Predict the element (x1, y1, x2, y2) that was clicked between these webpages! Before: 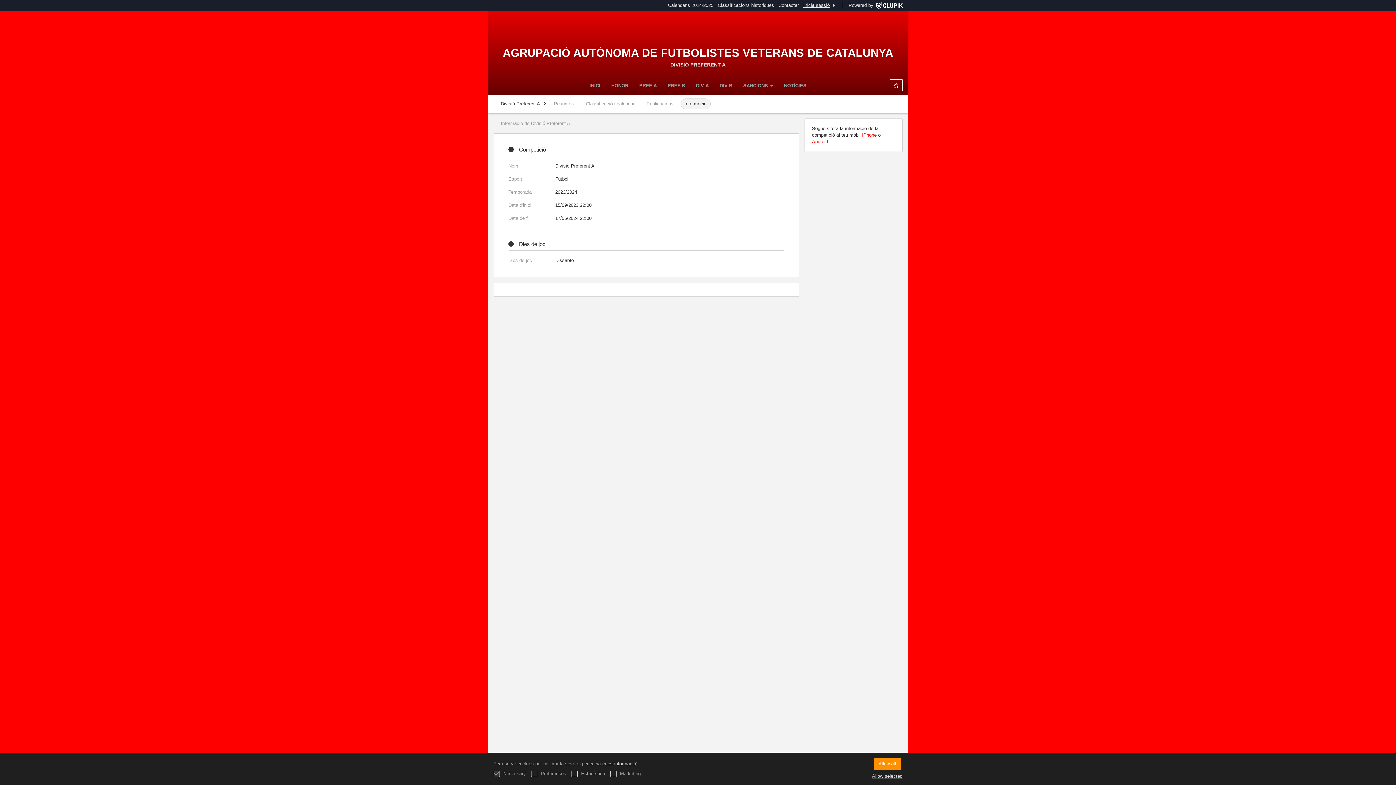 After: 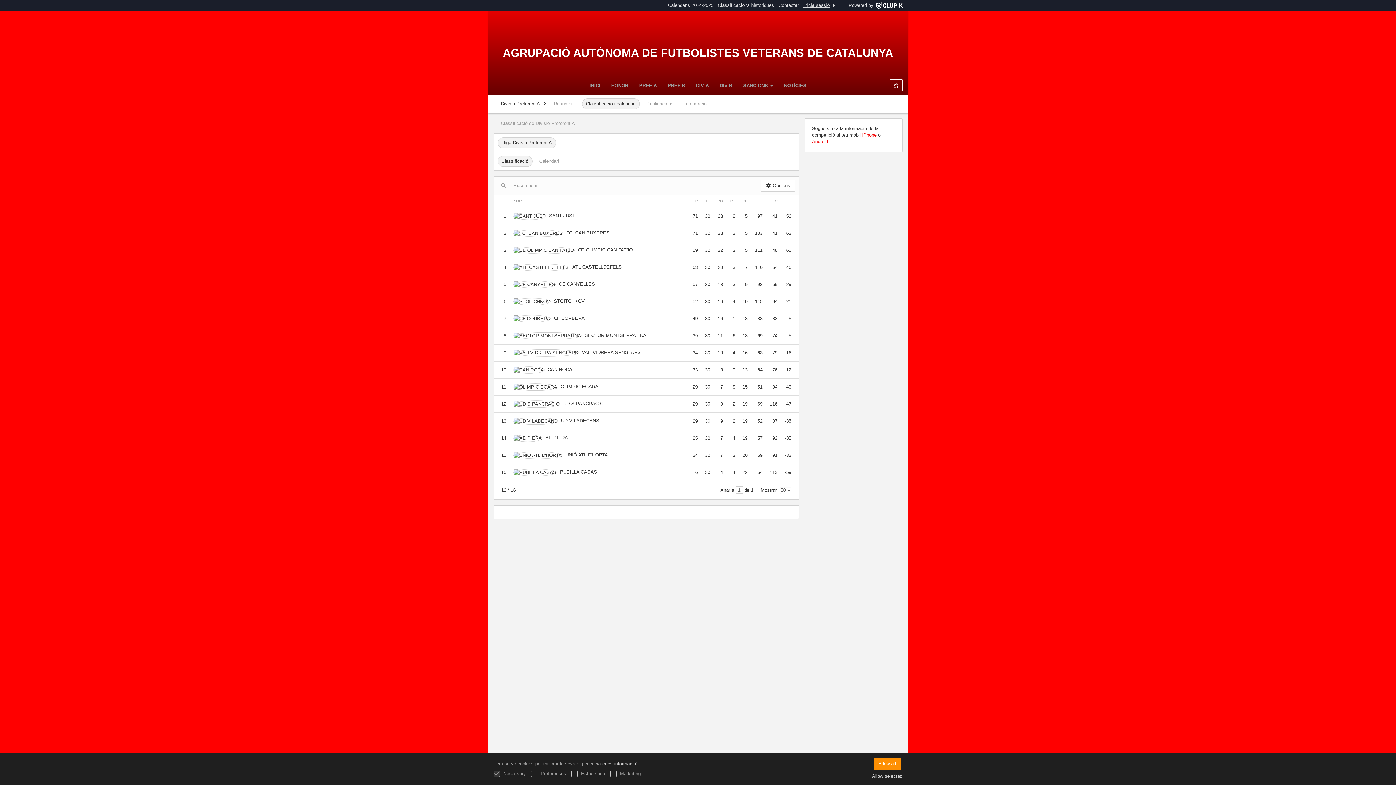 Action: bbox: (582, 98, 639, 109) label: Classificació i calendari